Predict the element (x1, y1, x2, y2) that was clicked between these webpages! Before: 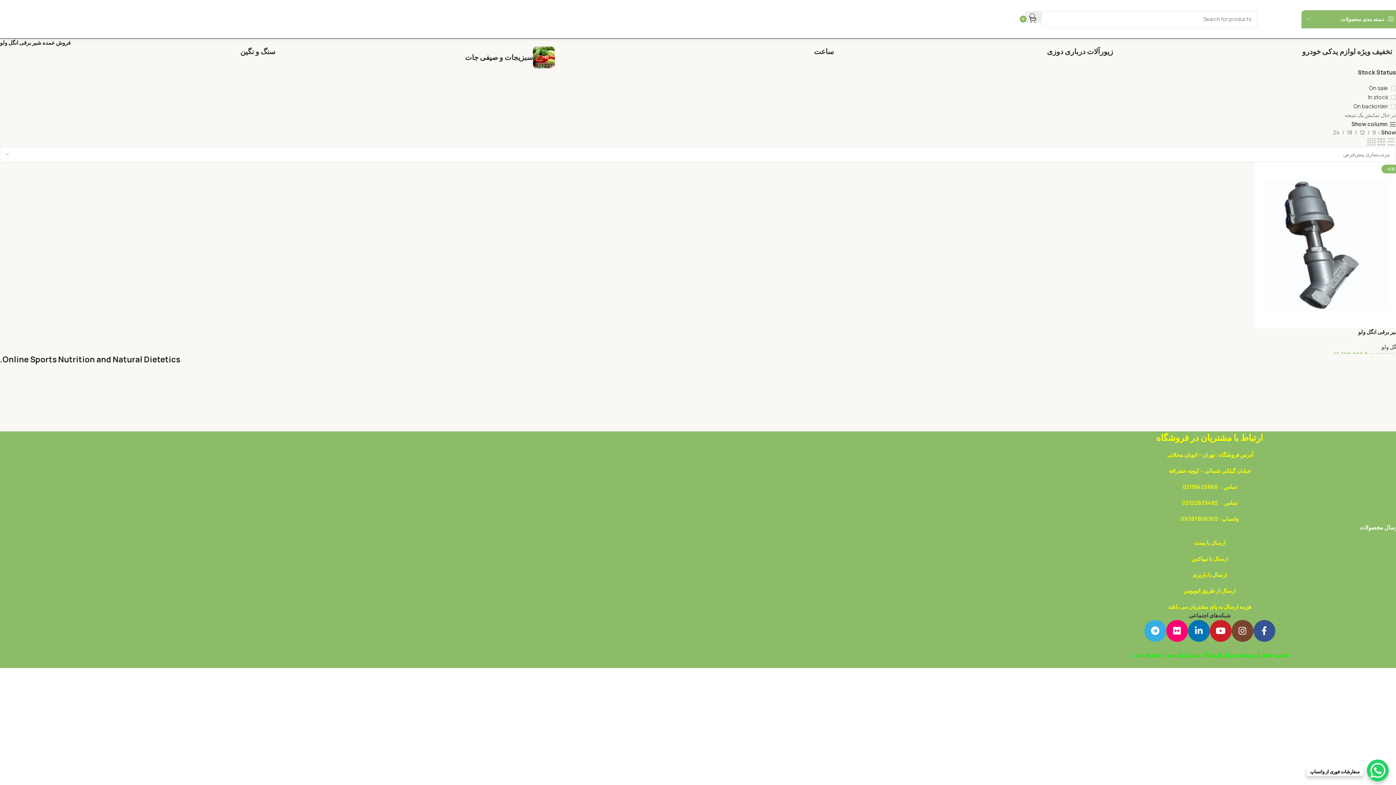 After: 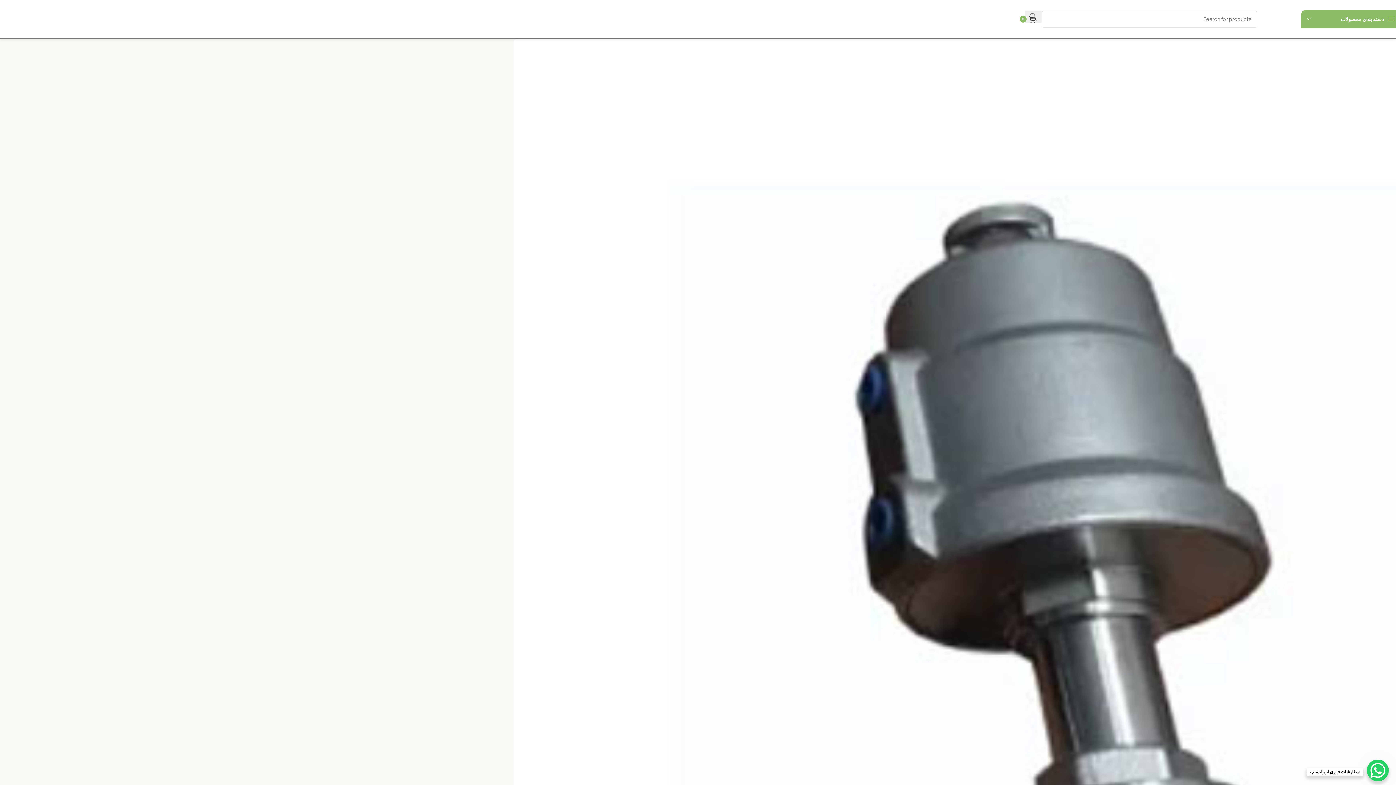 Action: bbox: (1358, 328, 1400, 336) label: شیر برقی انگل ولو